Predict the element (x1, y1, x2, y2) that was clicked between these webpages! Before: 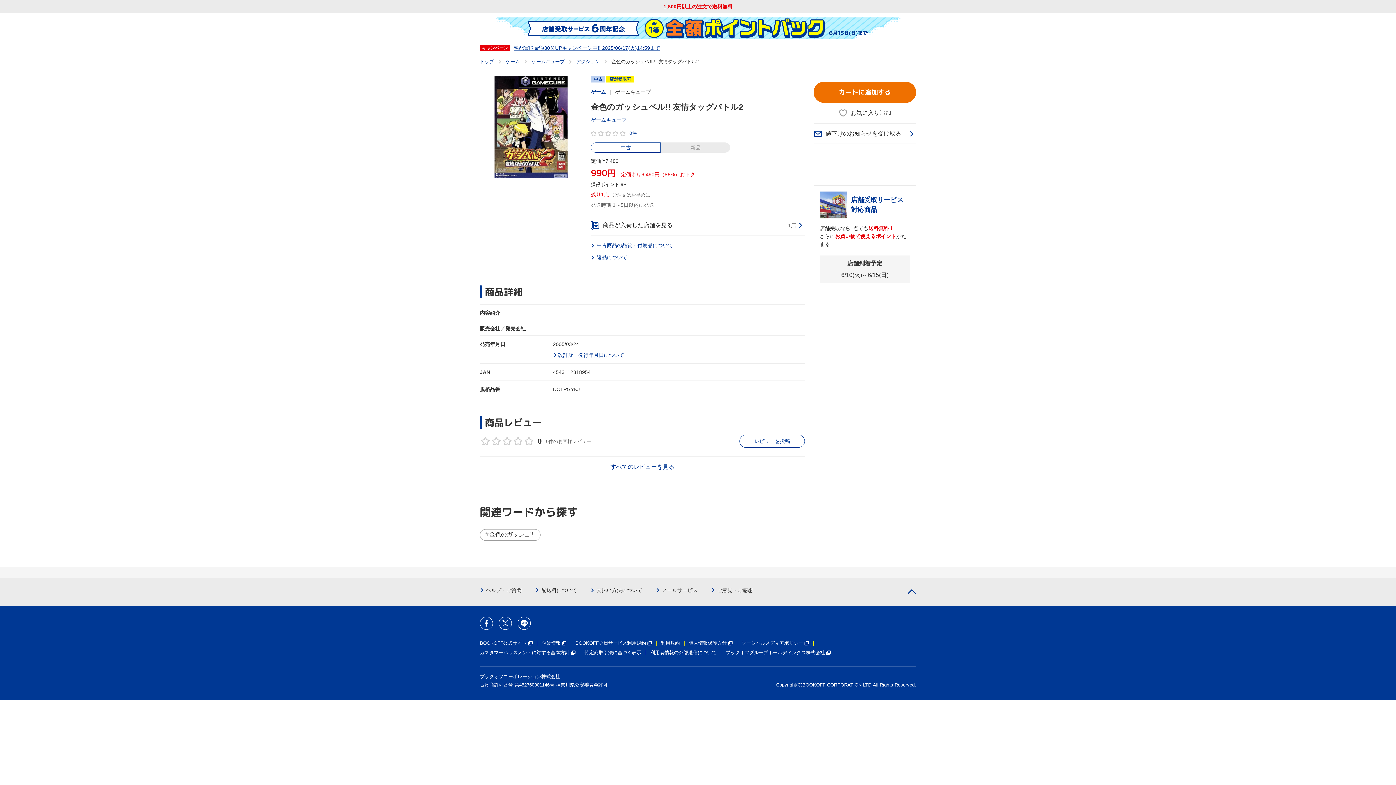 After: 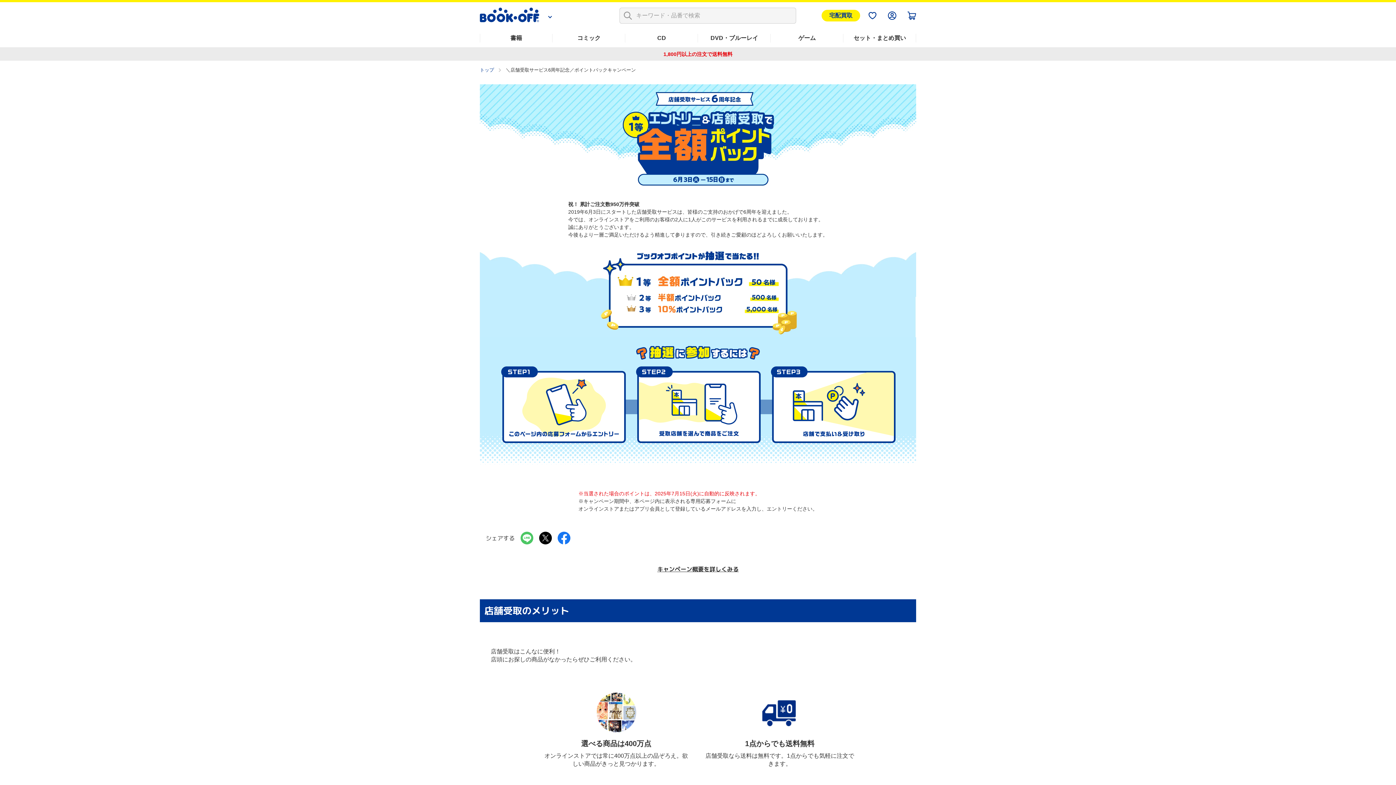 Action: bbox: (480, 17, 916, 39)